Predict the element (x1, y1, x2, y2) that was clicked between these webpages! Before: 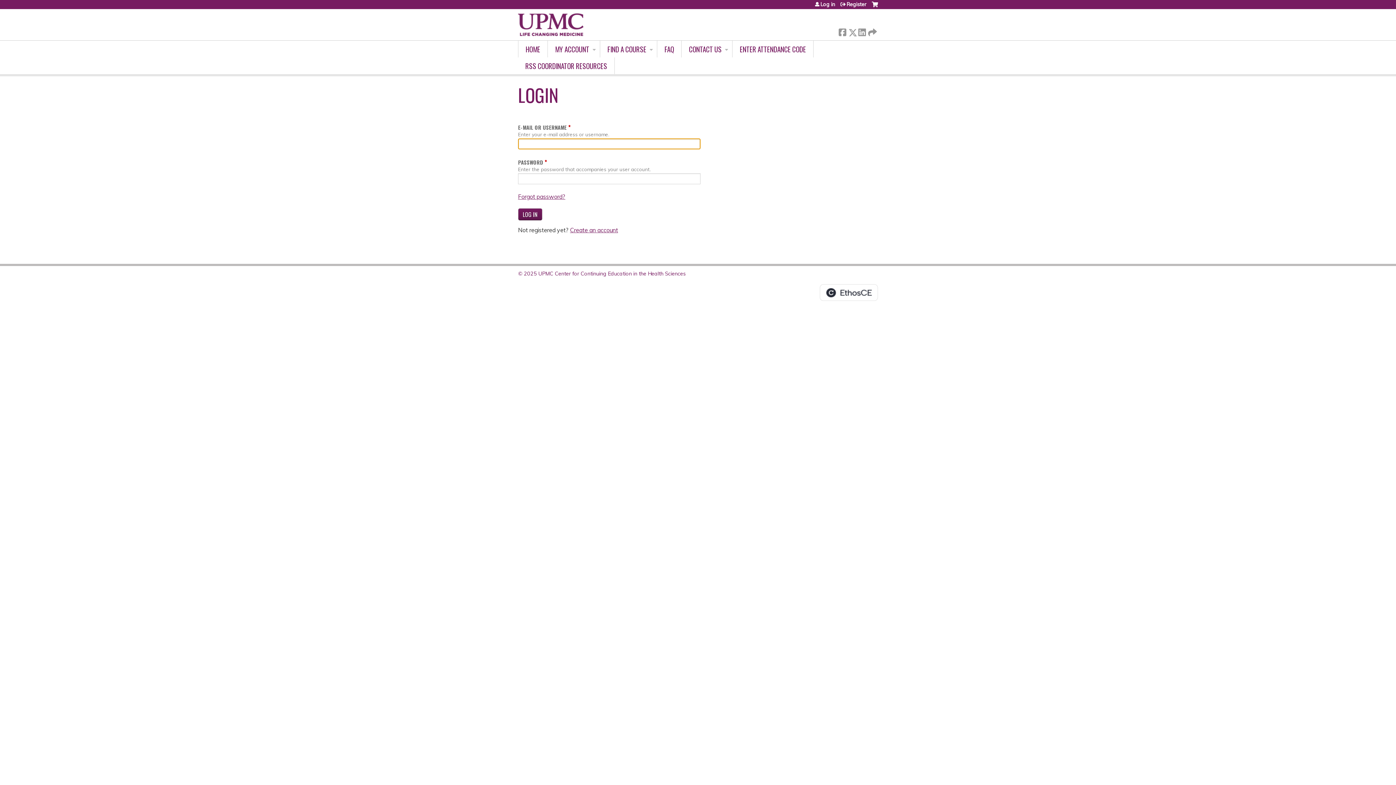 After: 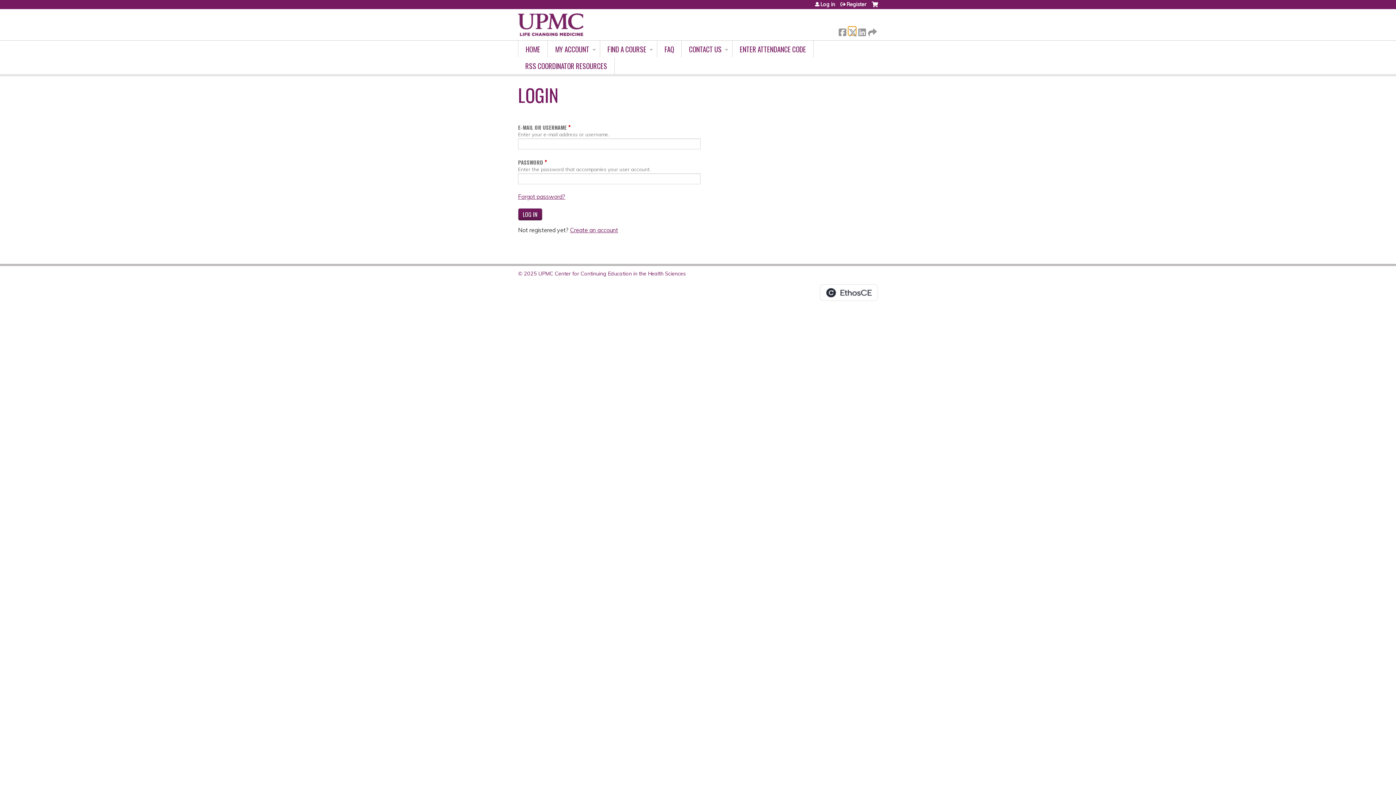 Action: bbox: (848, 26, 856, 34) label:  Twitter